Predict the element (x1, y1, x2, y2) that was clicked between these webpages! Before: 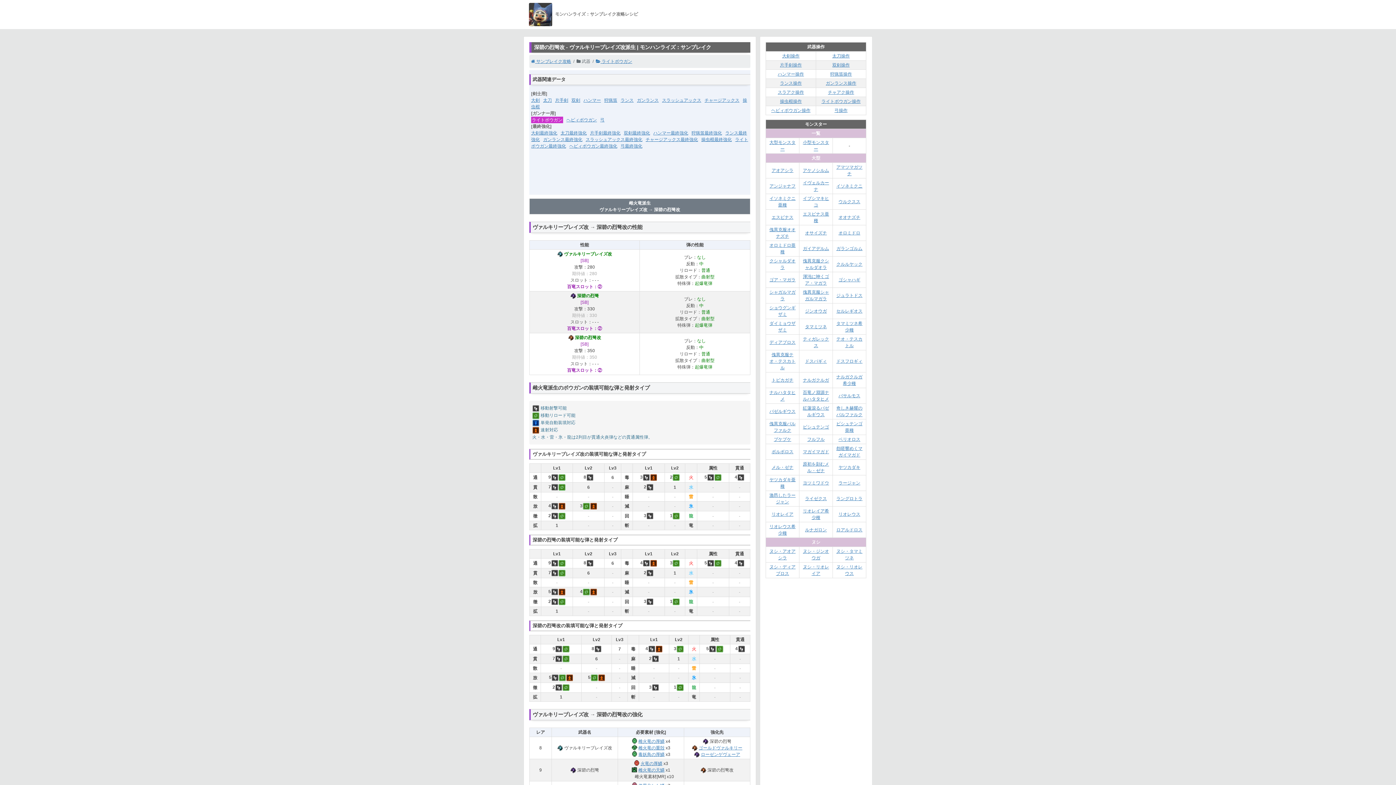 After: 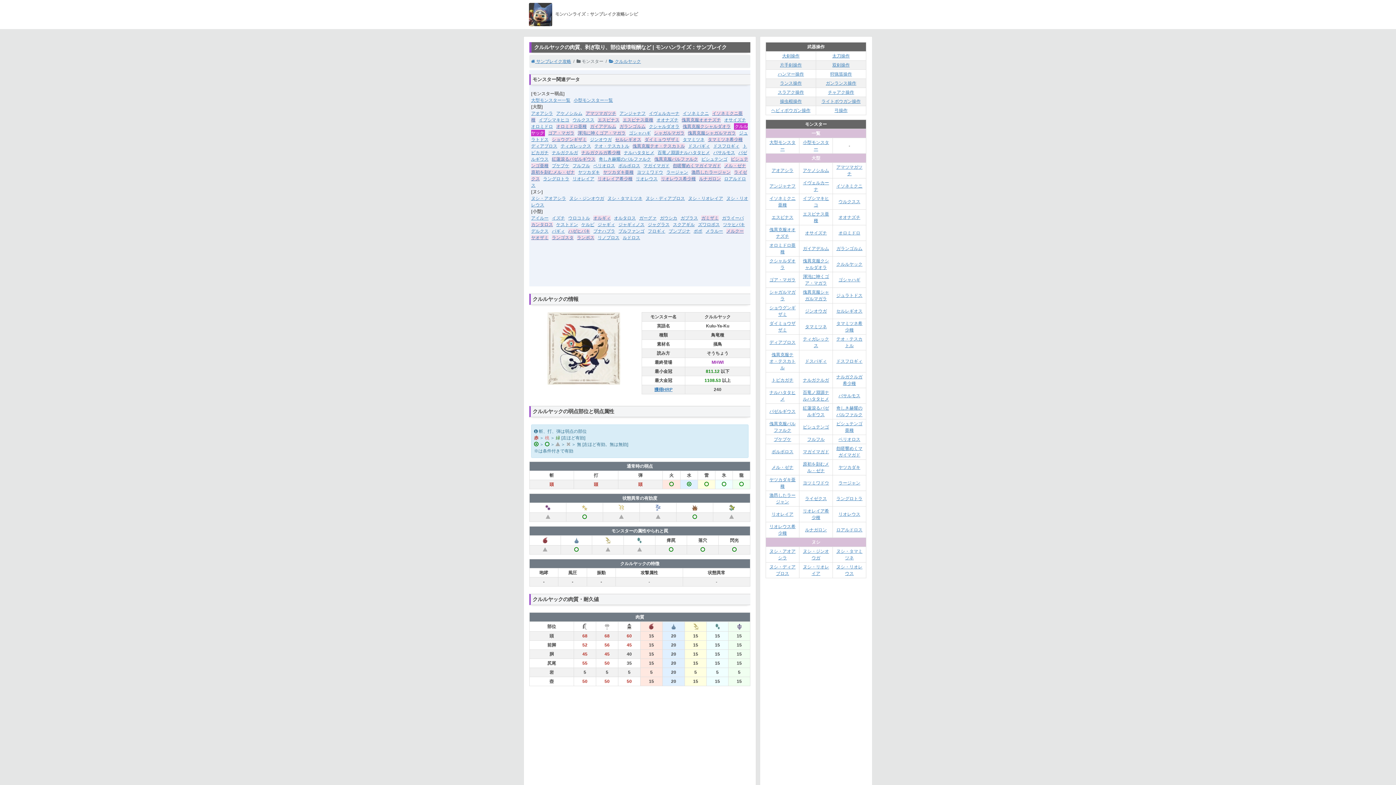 Action: label: クルルヤック bbox: (836, 261, 862, 266)